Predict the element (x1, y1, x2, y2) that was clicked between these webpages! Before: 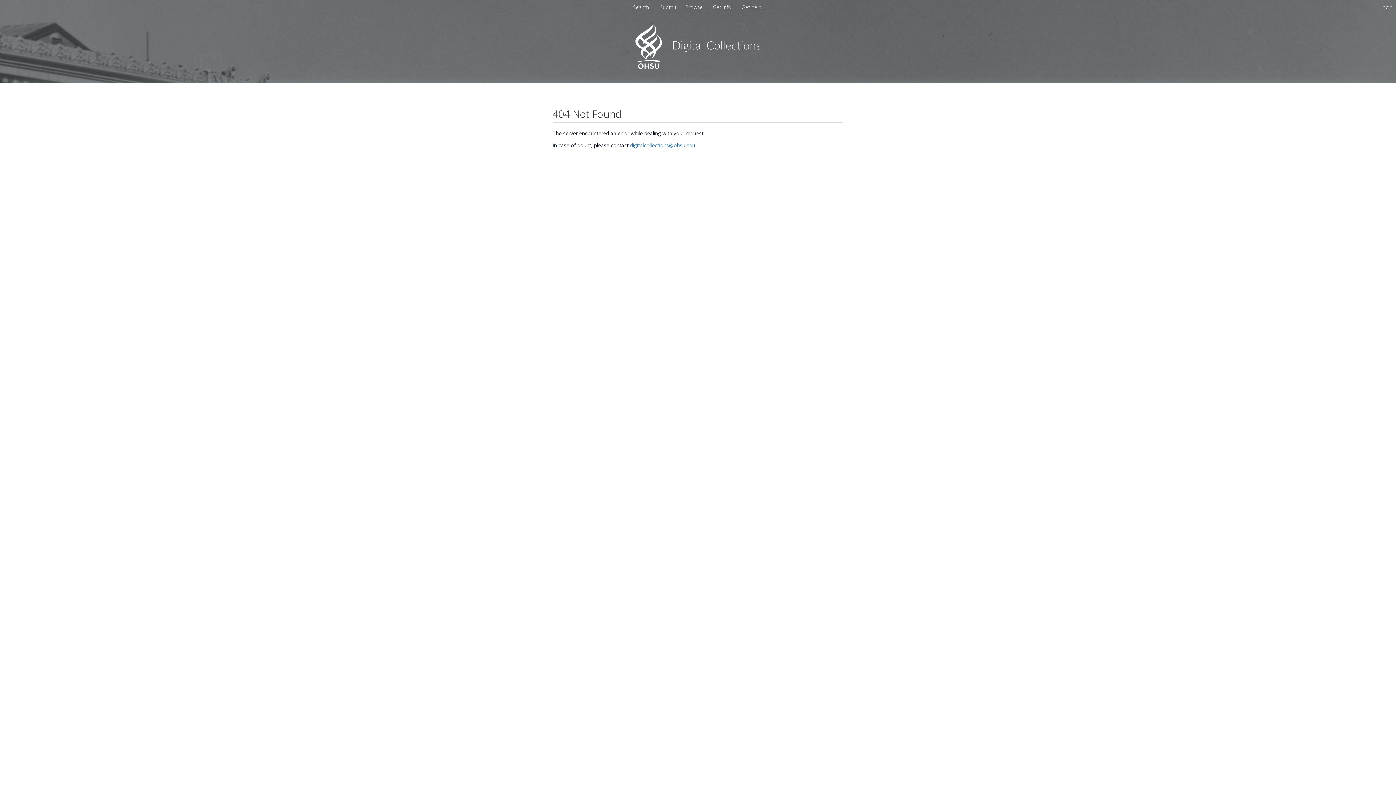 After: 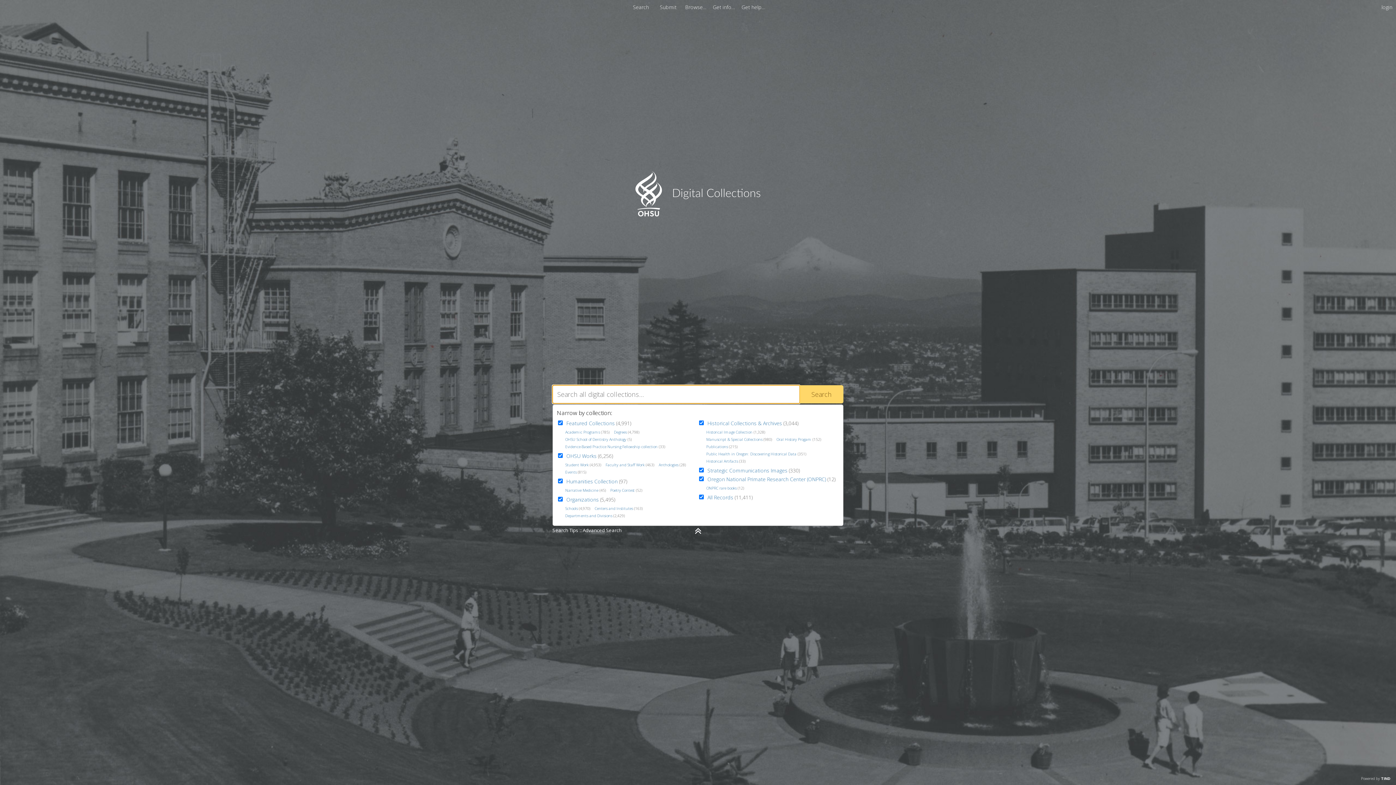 Action: label: Homepage link - OHSU bbox: (635, 63, 760, 70)